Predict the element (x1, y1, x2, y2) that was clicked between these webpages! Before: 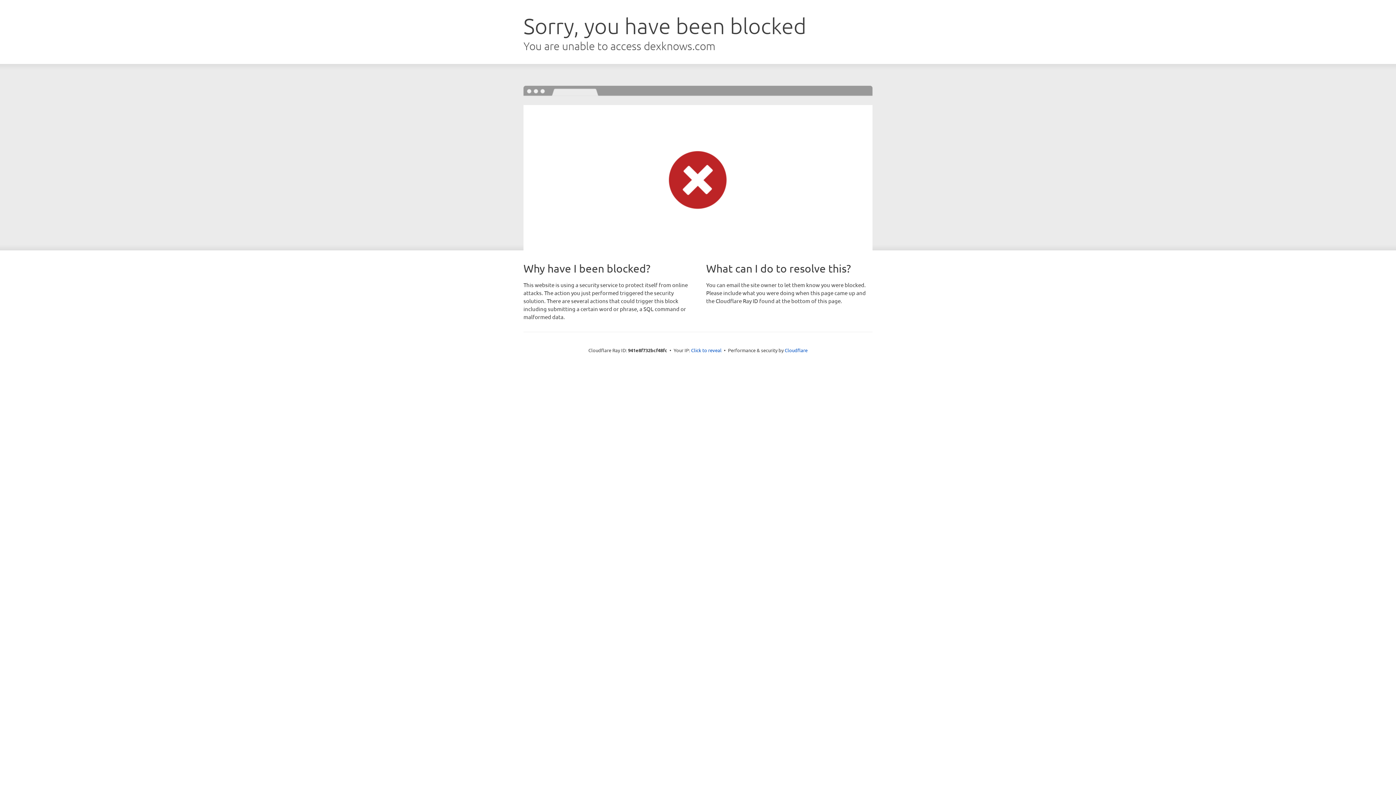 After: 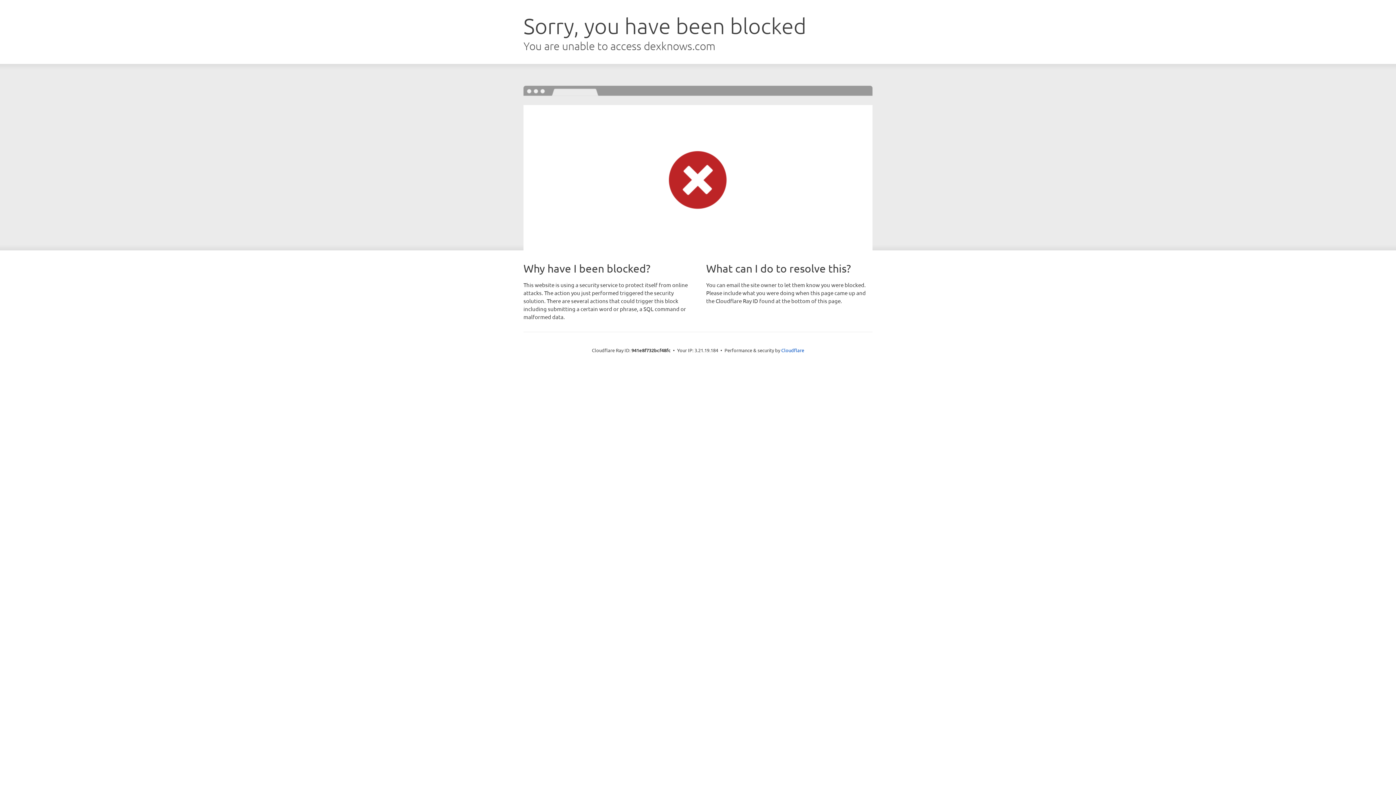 Action: bbox: (691, 346, 721, 353) label: Click to reveal